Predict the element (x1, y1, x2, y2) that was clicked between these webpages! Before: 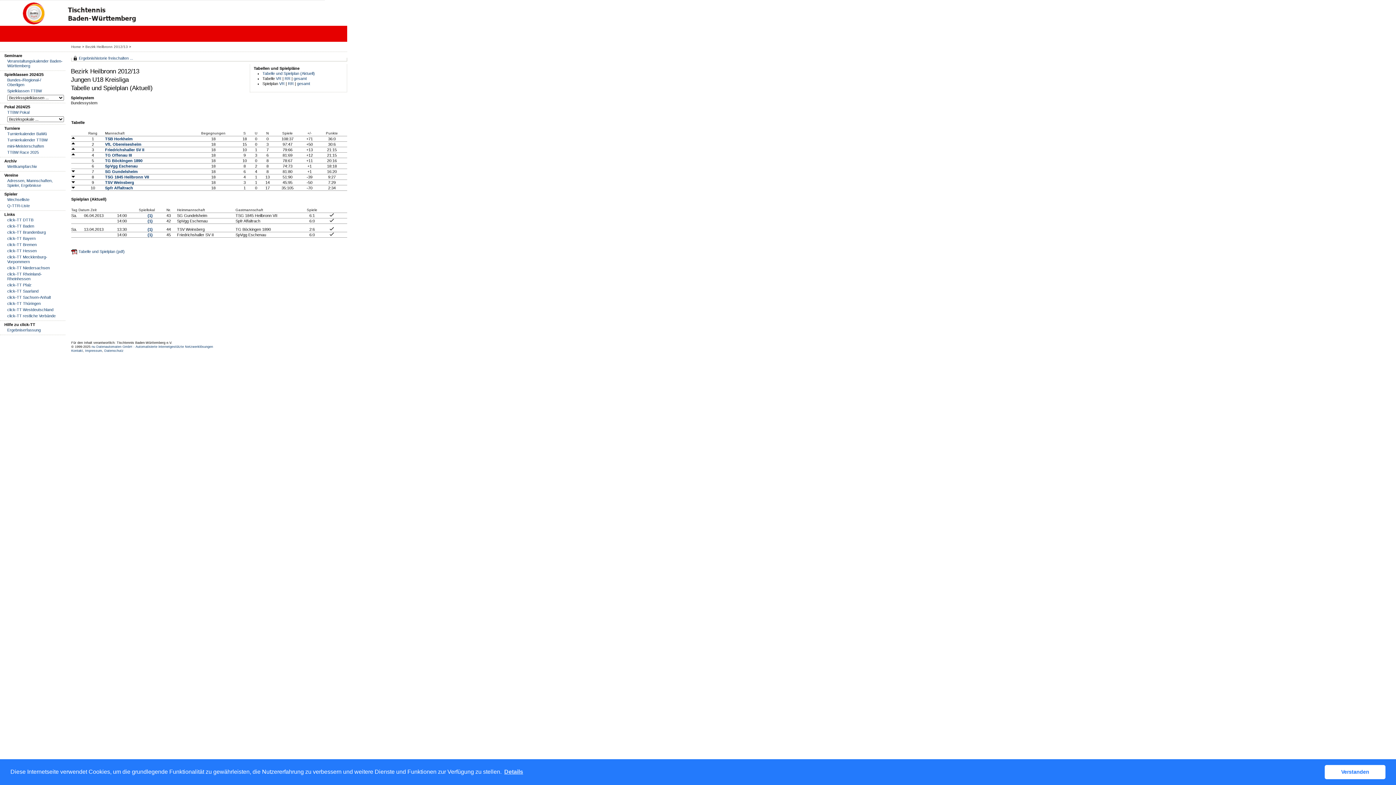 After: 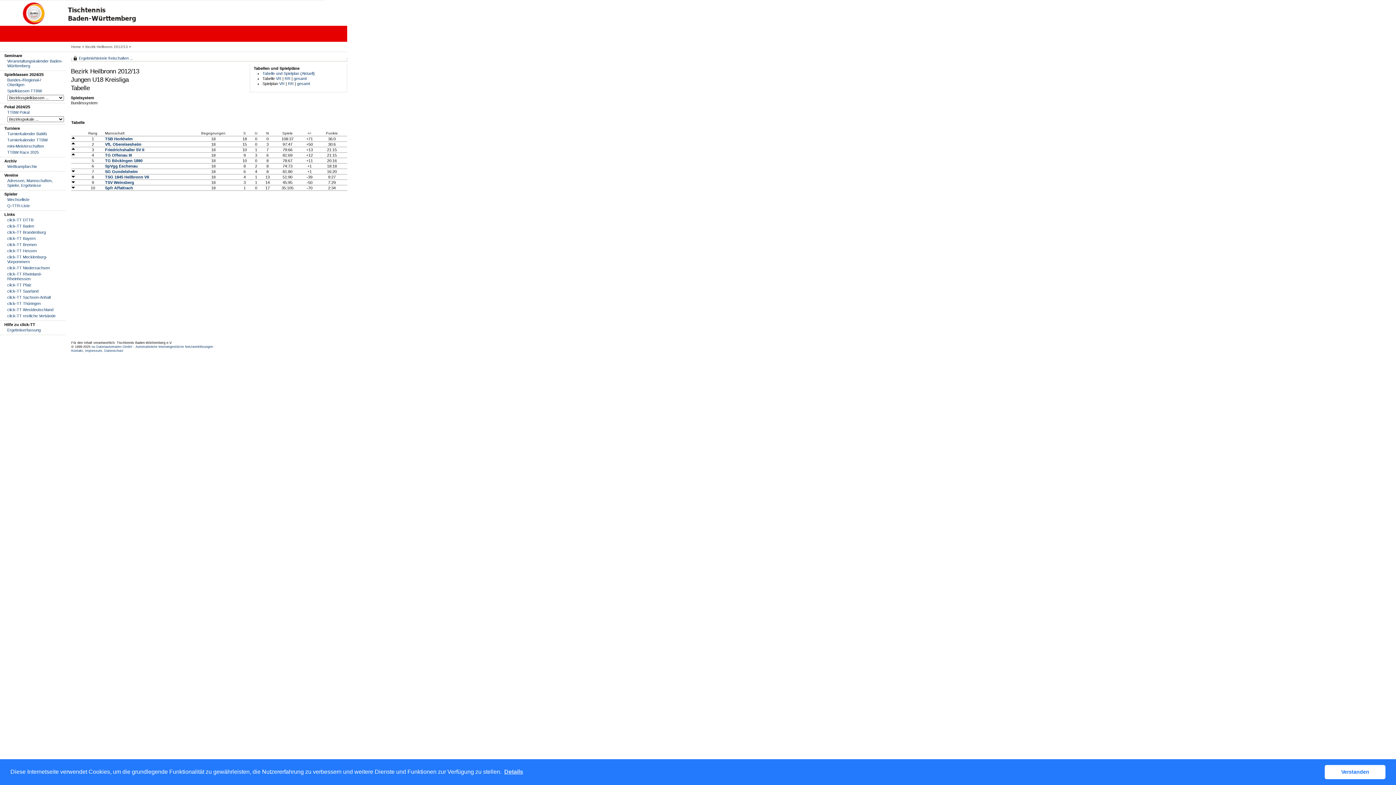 Action: bbox: (293, 76, 306, 80) label: gesamt